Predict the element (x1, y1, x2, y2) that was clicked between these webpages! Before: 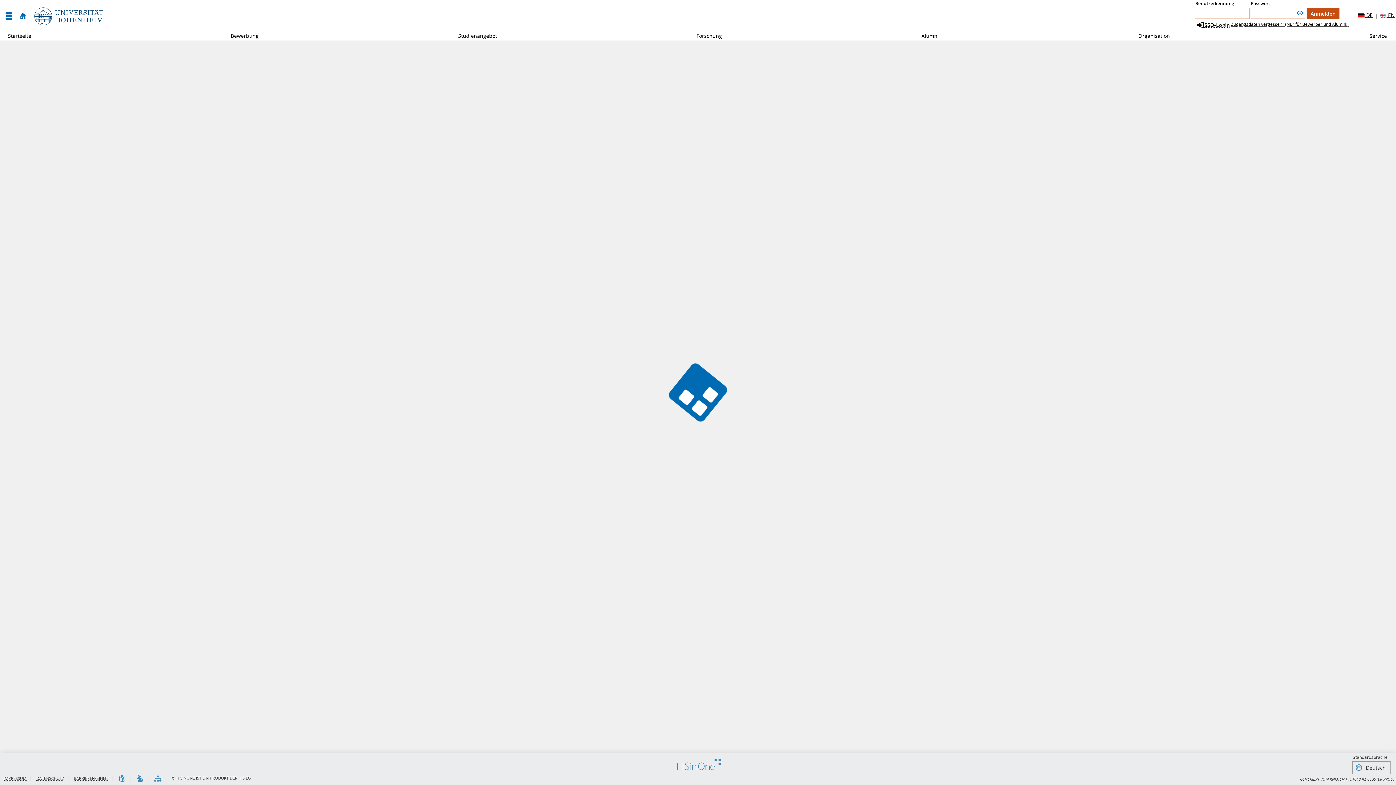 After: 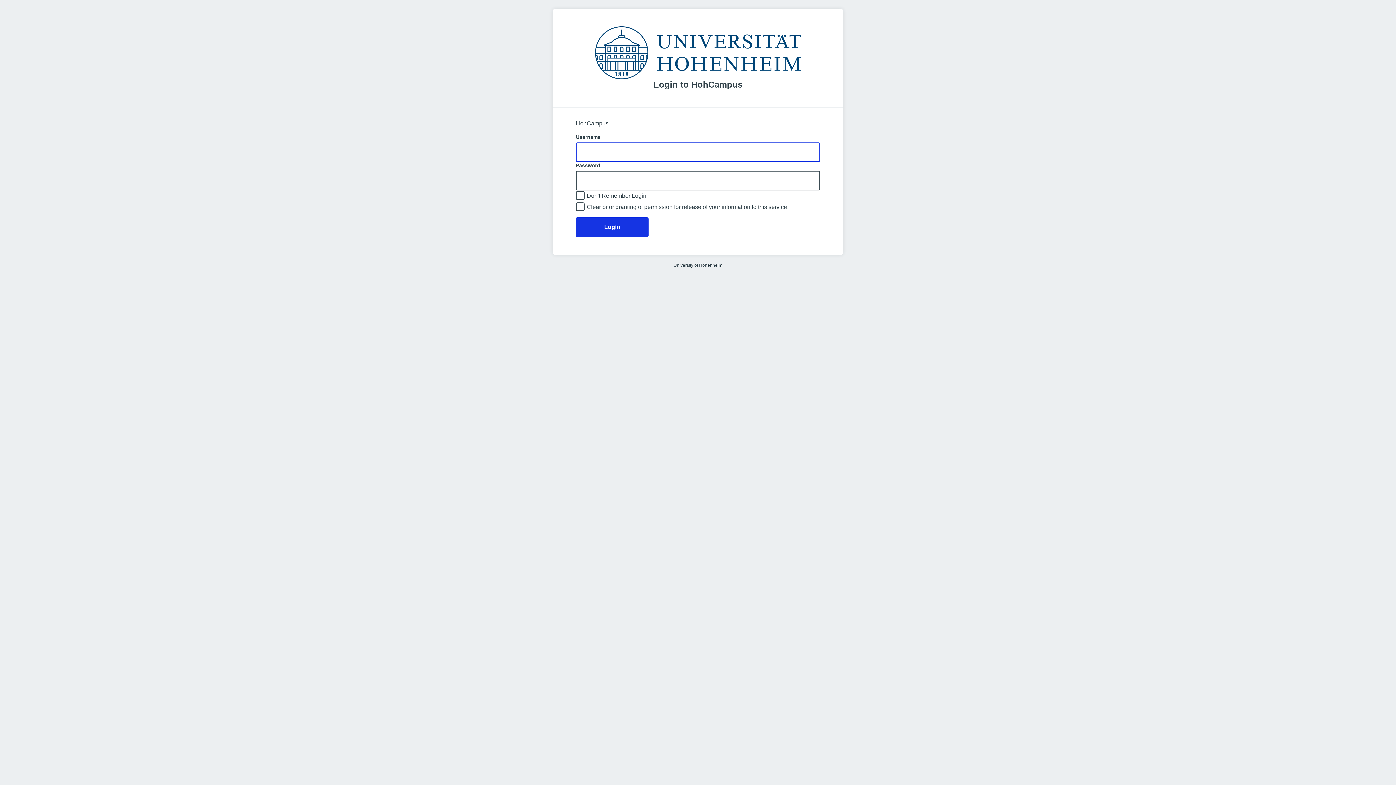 Action: label: Single Sign-on (nicht für Bewerber:innen oder Alumni): Falls Sie sich schon bei einem anderen Dienst per SSO angemeldet haben, sind Sie allein durch den Klick auf diesen Button auch in HohCampus angemeldet. Ansonsten müssen Sie sich mit dem Hohenheimer Benutzerkonto anmelden. Beispiele für SSO-Dienste: Bibliotheksanwendungen, Zoom-Webseite, F.I.T.-Portal. Mehr Informationen unter kim.uni-hohenheim.de/sso bbox: (1196, 19, 1231, 30)